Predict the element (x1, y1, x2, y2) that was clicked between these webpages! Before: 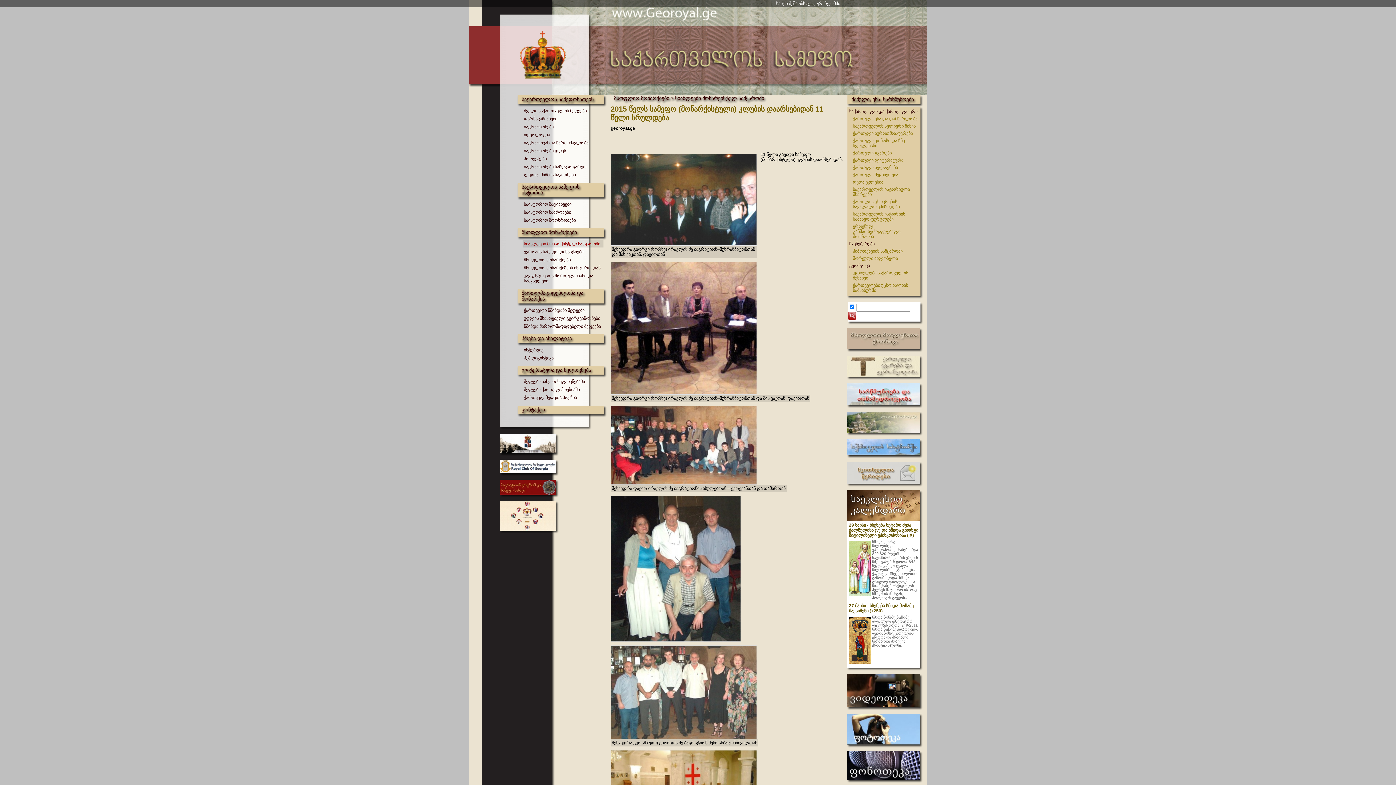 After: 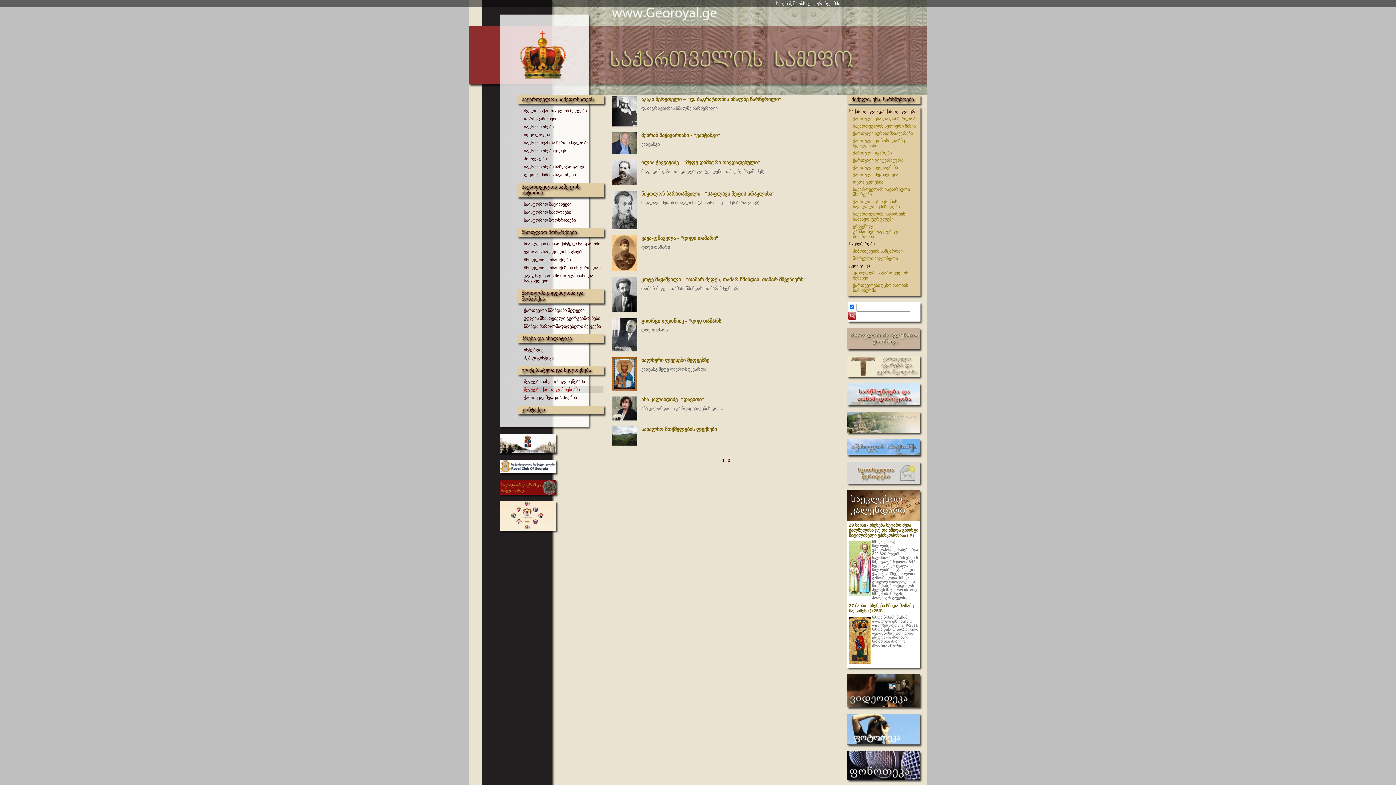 Action: label: მეფეები ქართულ პოეზიაში bbox: (517, 386, 607, 393)